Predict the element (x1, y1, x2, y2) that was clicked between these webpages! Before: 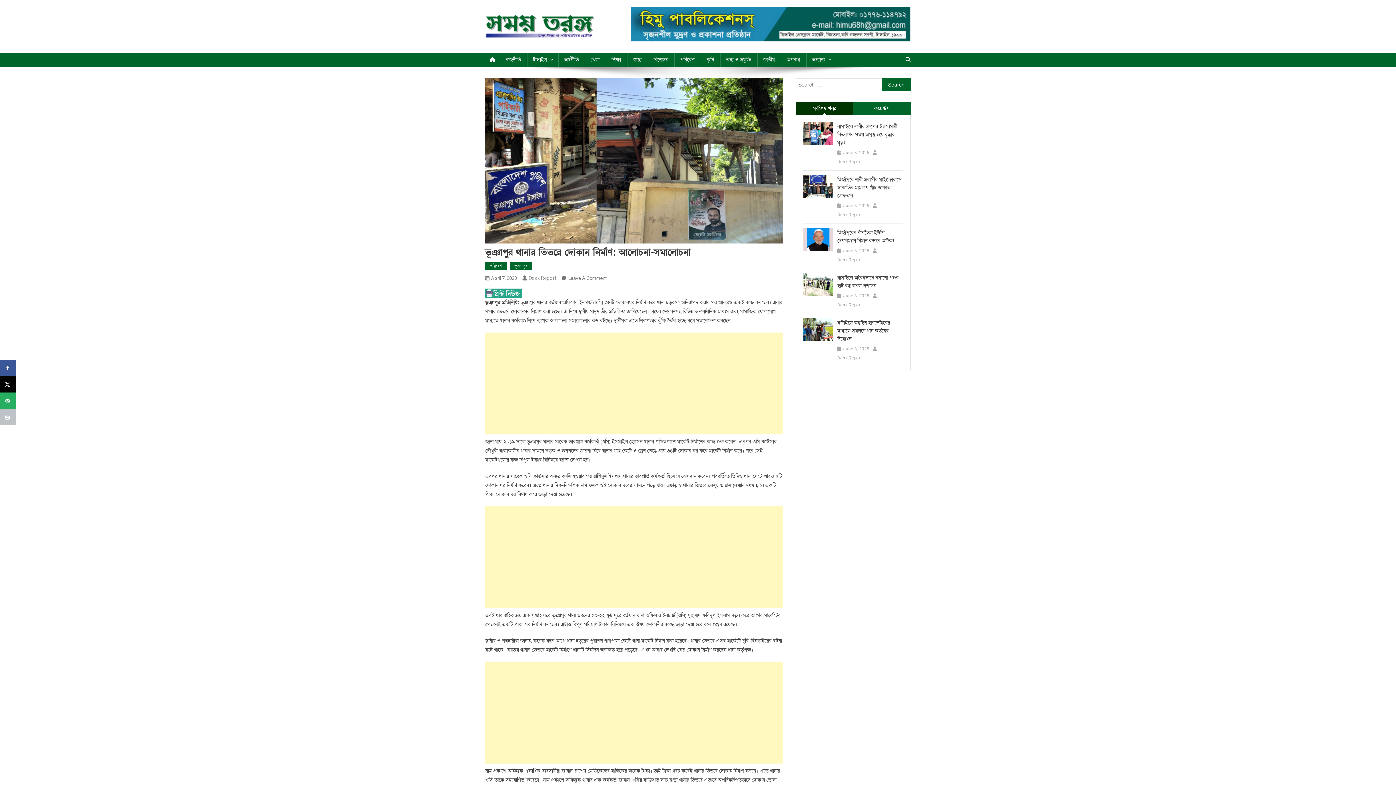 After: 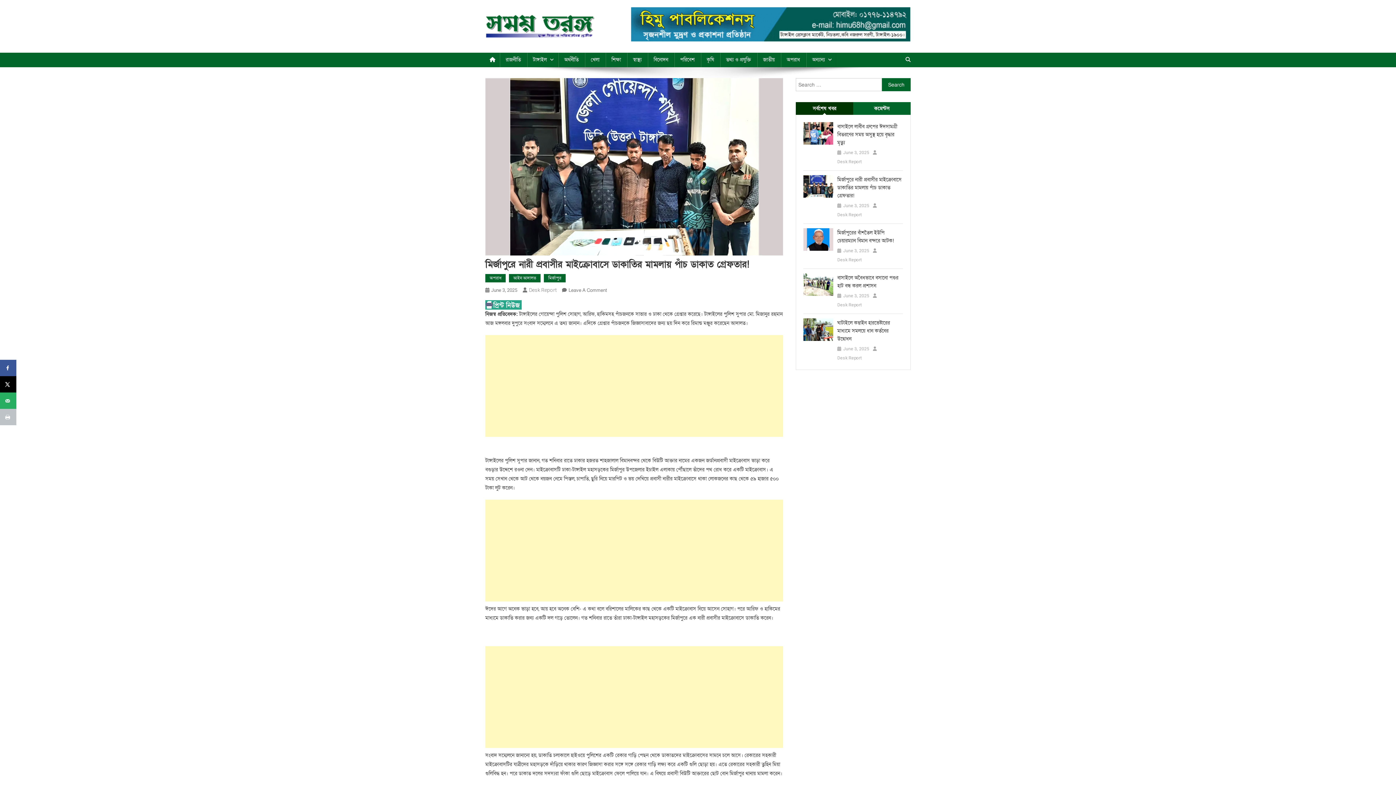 Action: bbox: (837, 176, 903, 200) label: মির্জাপুরে নারী প্রবাসীর মাইক্রোবাসে ডাকাতির মামলায় পাঁচ ডাকাত গ্রেফতার!